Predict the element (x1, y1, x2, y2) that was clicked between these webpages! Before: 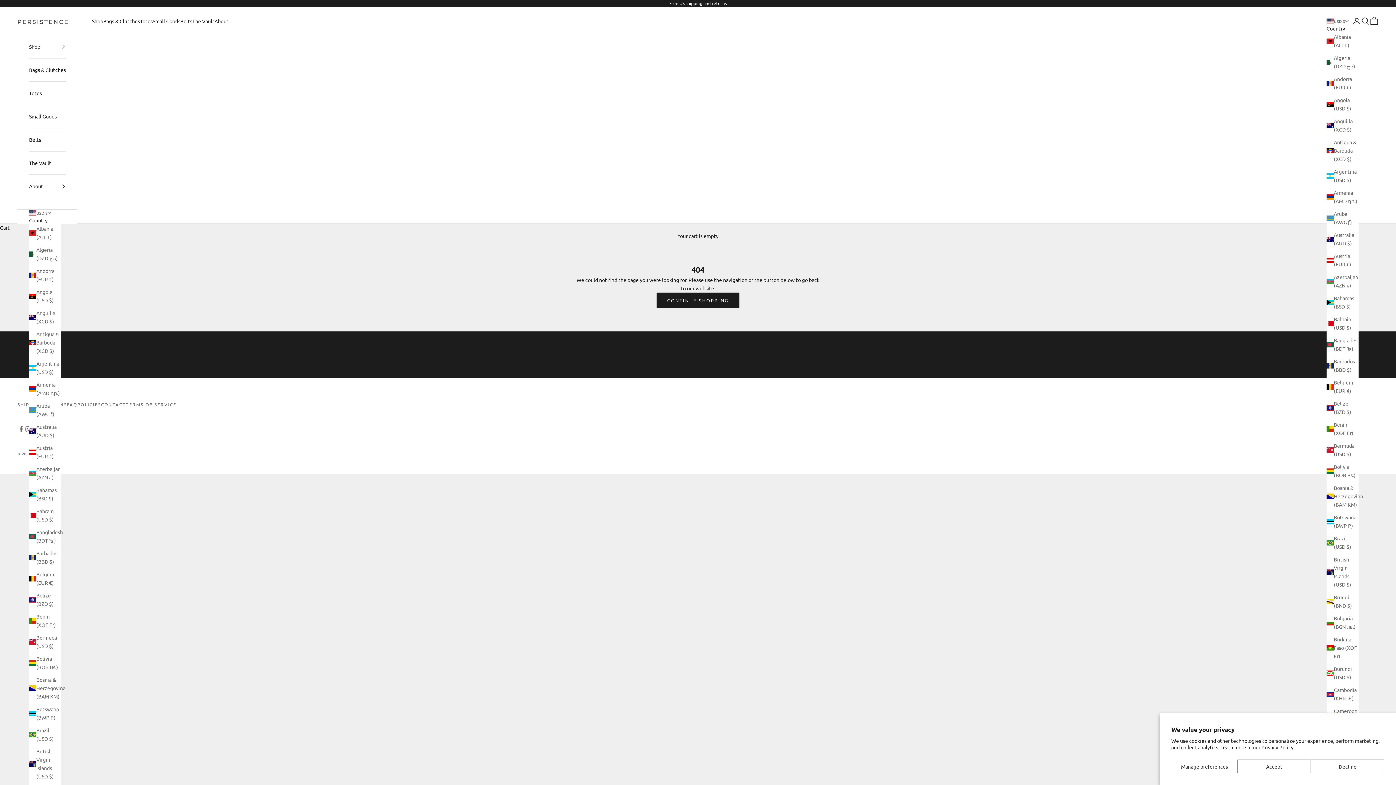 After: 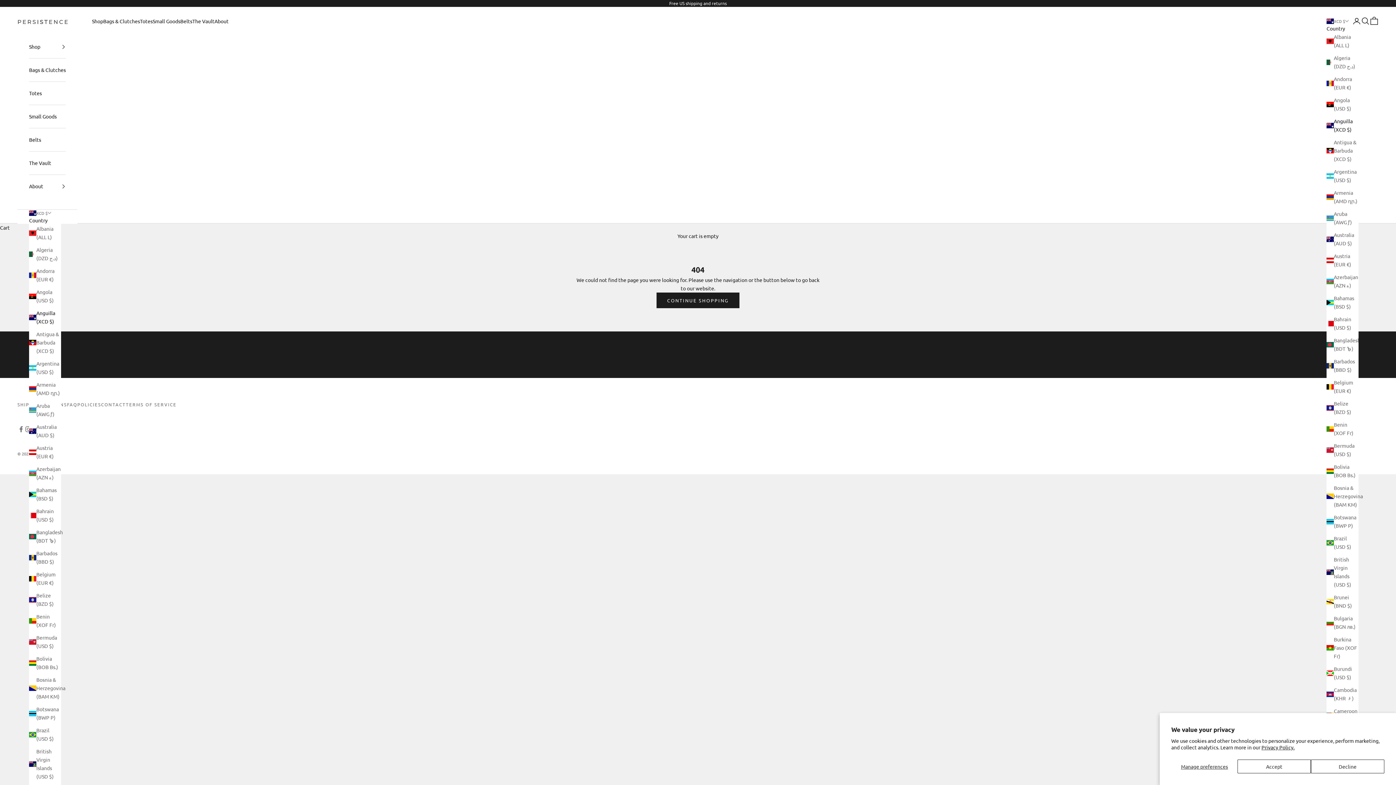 Action: label: Anguilla (XCD $) bbox: (1326, 117, 1358, 133)